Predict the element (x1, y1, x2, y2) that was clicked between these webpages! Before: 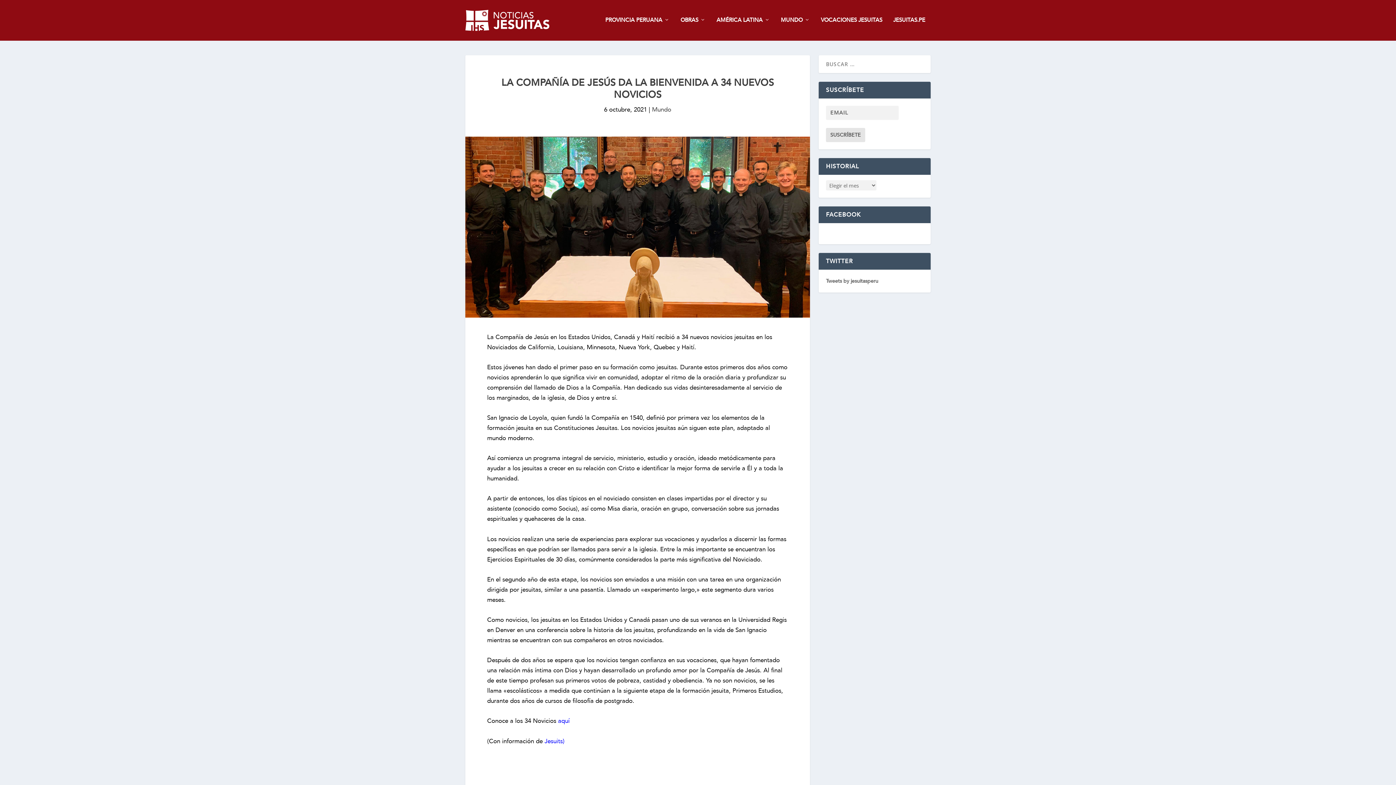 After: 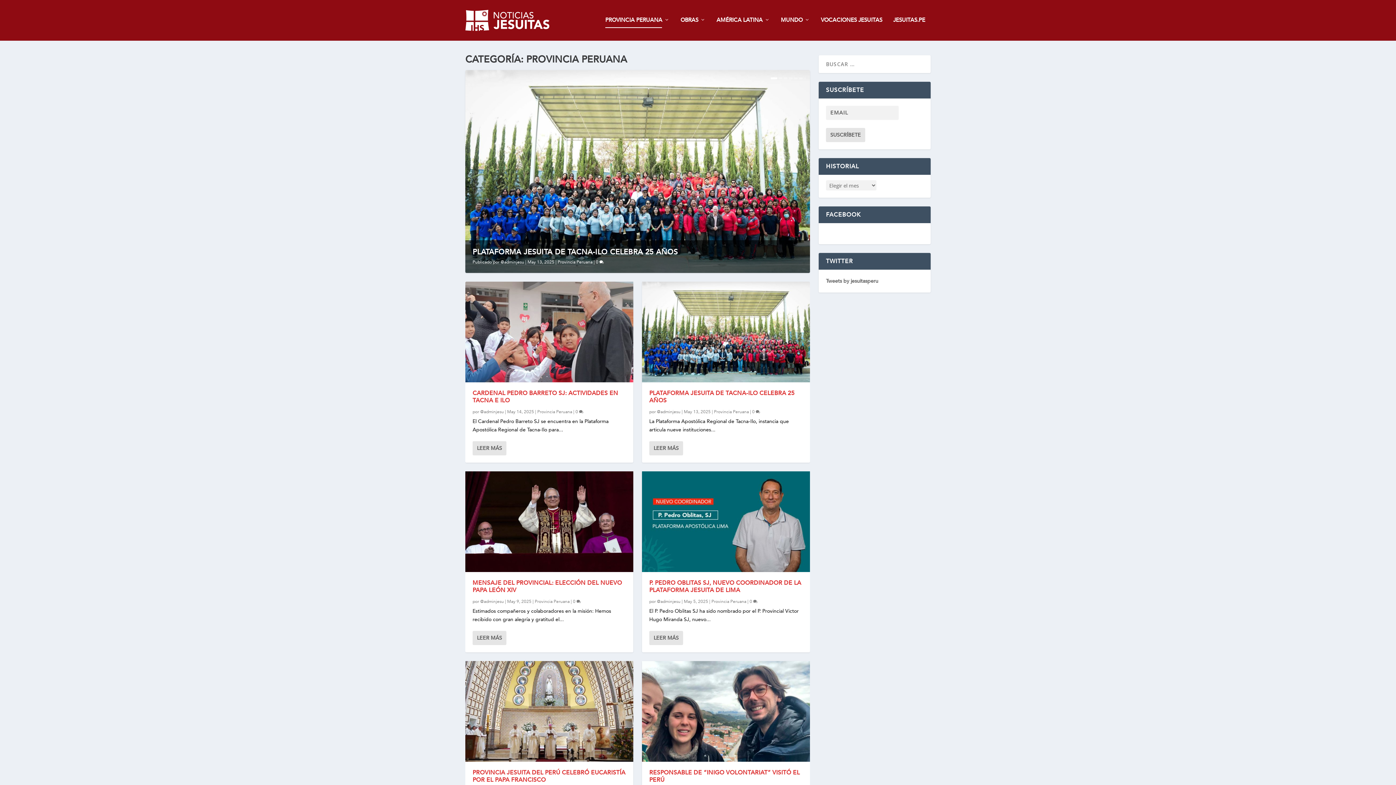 Action: bbox: (605, 17, 669, 40) label: PROVINCIA PERUANA